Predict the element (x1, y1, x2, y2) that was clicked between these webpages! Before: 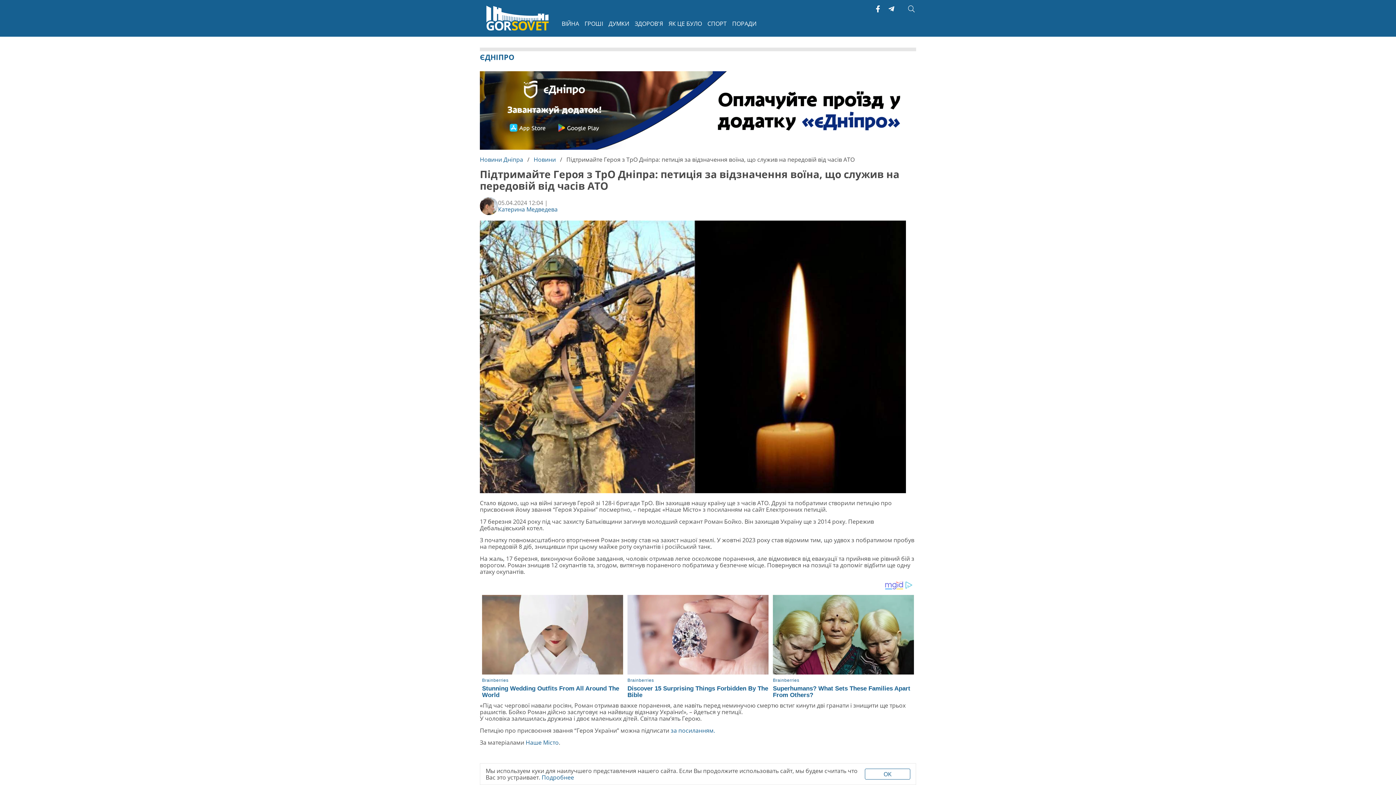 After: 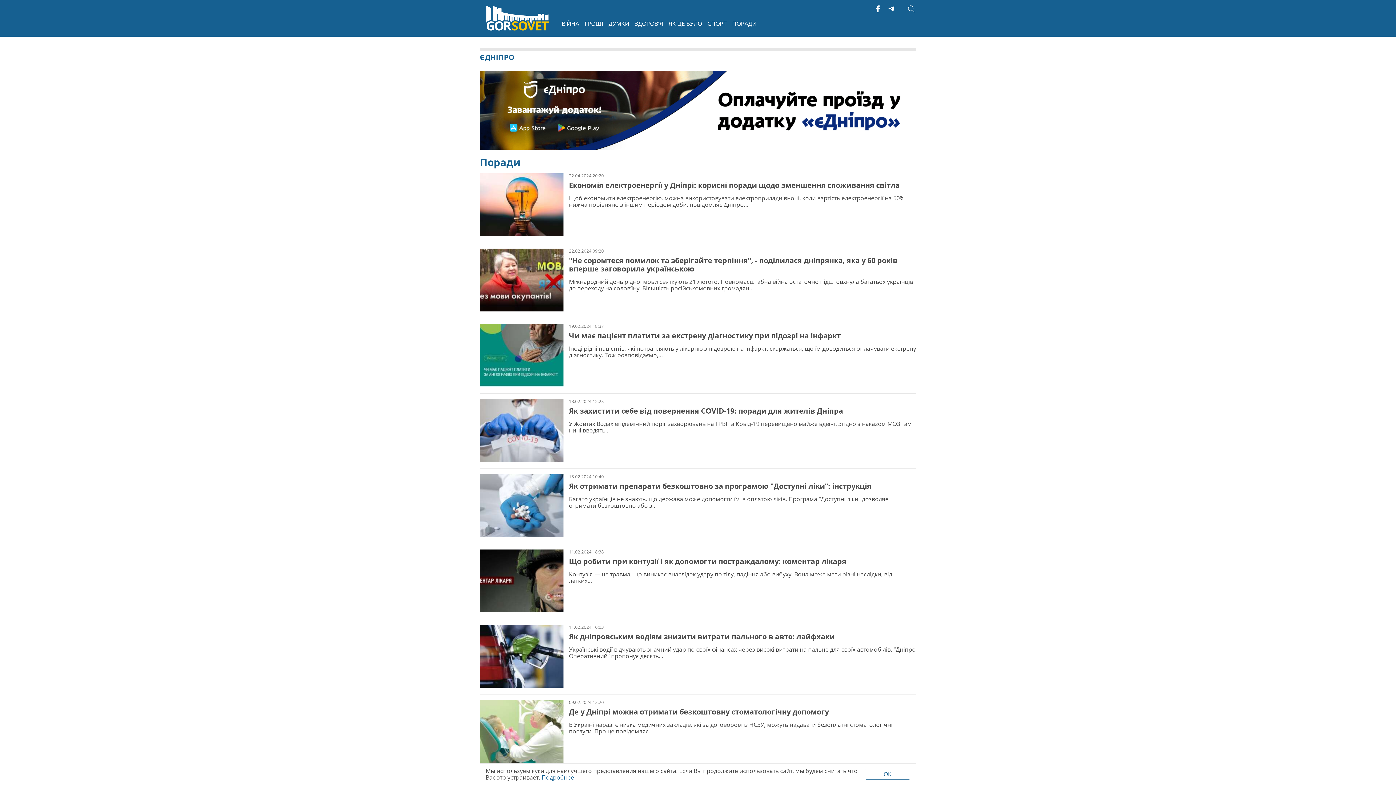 Action: label: ПОРАДИ bbox: (732, 17, 756, 29)